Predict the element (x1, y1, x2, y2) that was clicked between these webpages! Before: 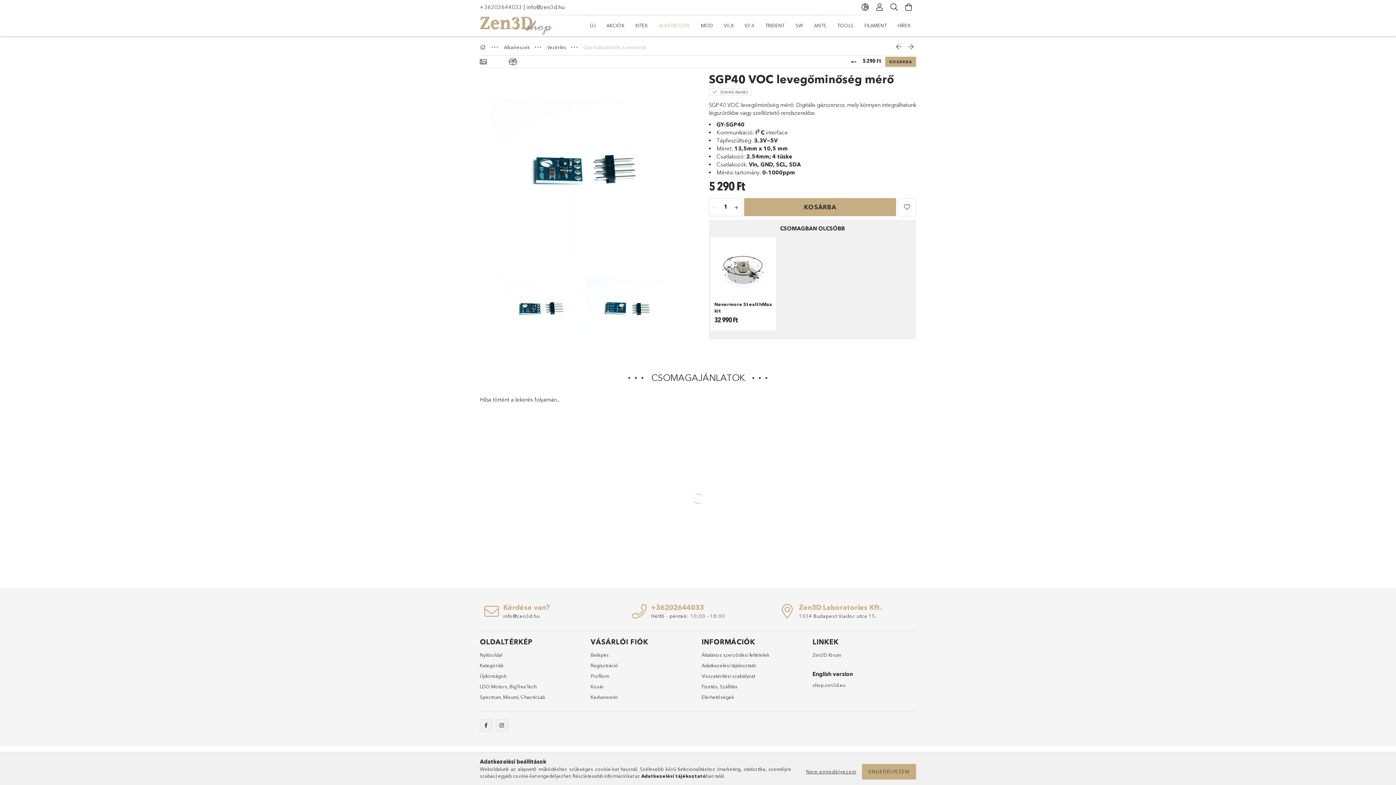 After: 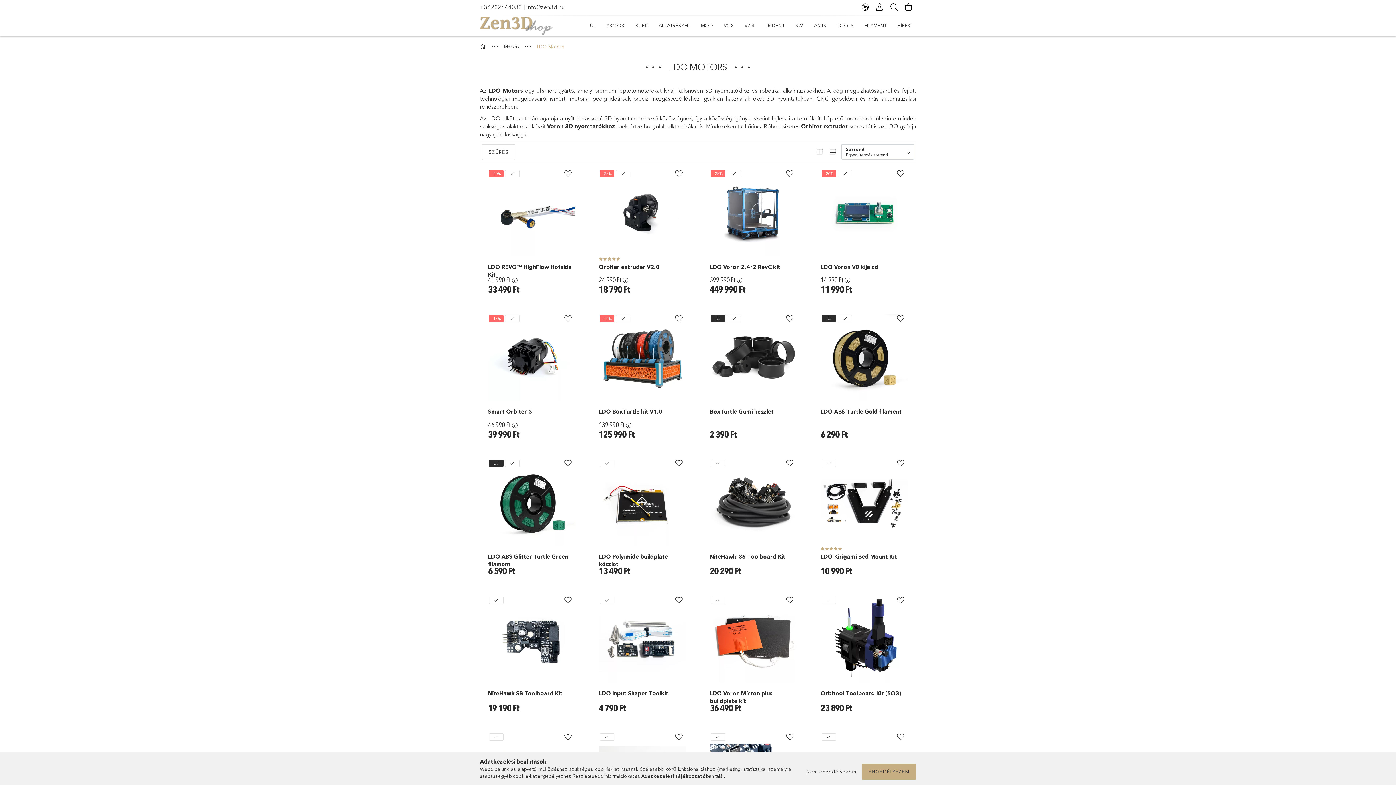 Action: label: LDO Motors bbox: (480, 683, 507, 690)